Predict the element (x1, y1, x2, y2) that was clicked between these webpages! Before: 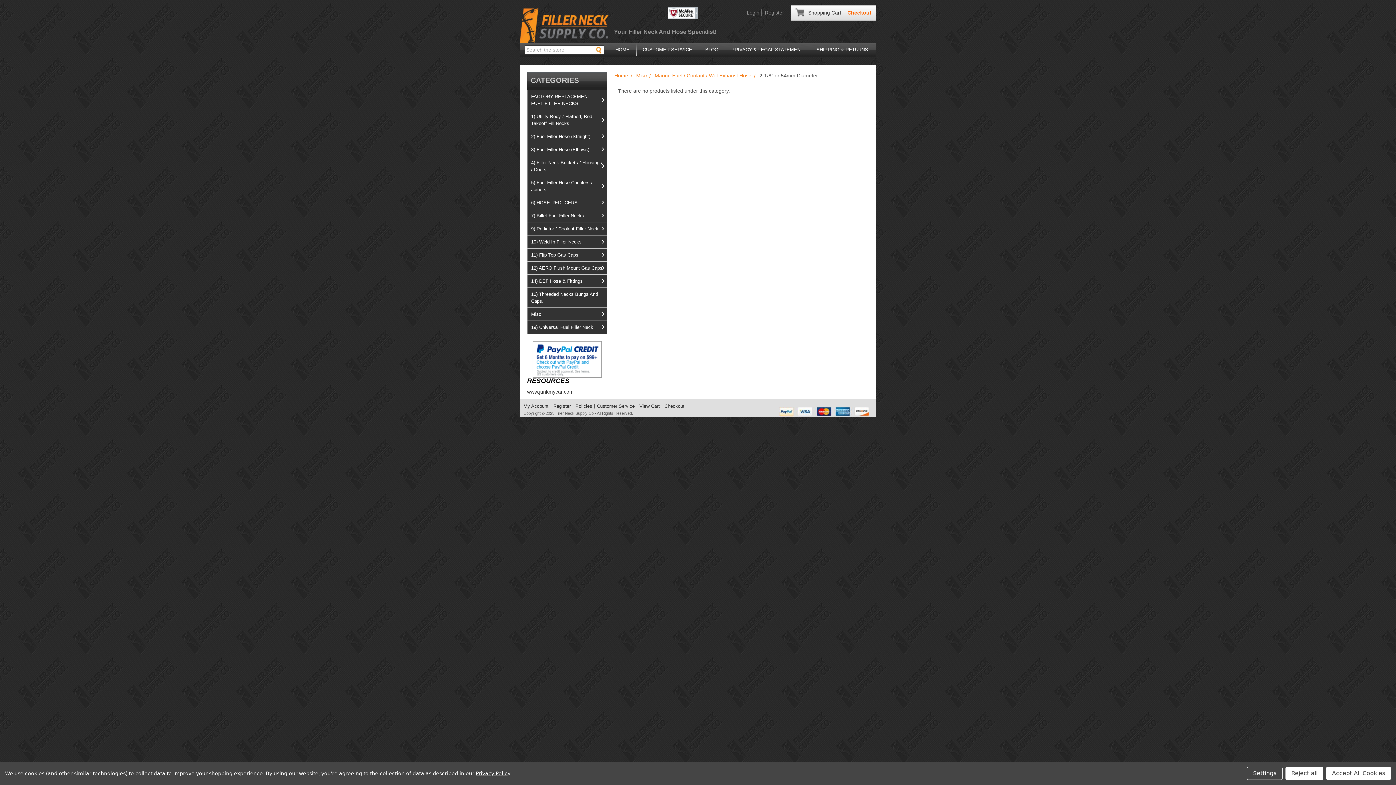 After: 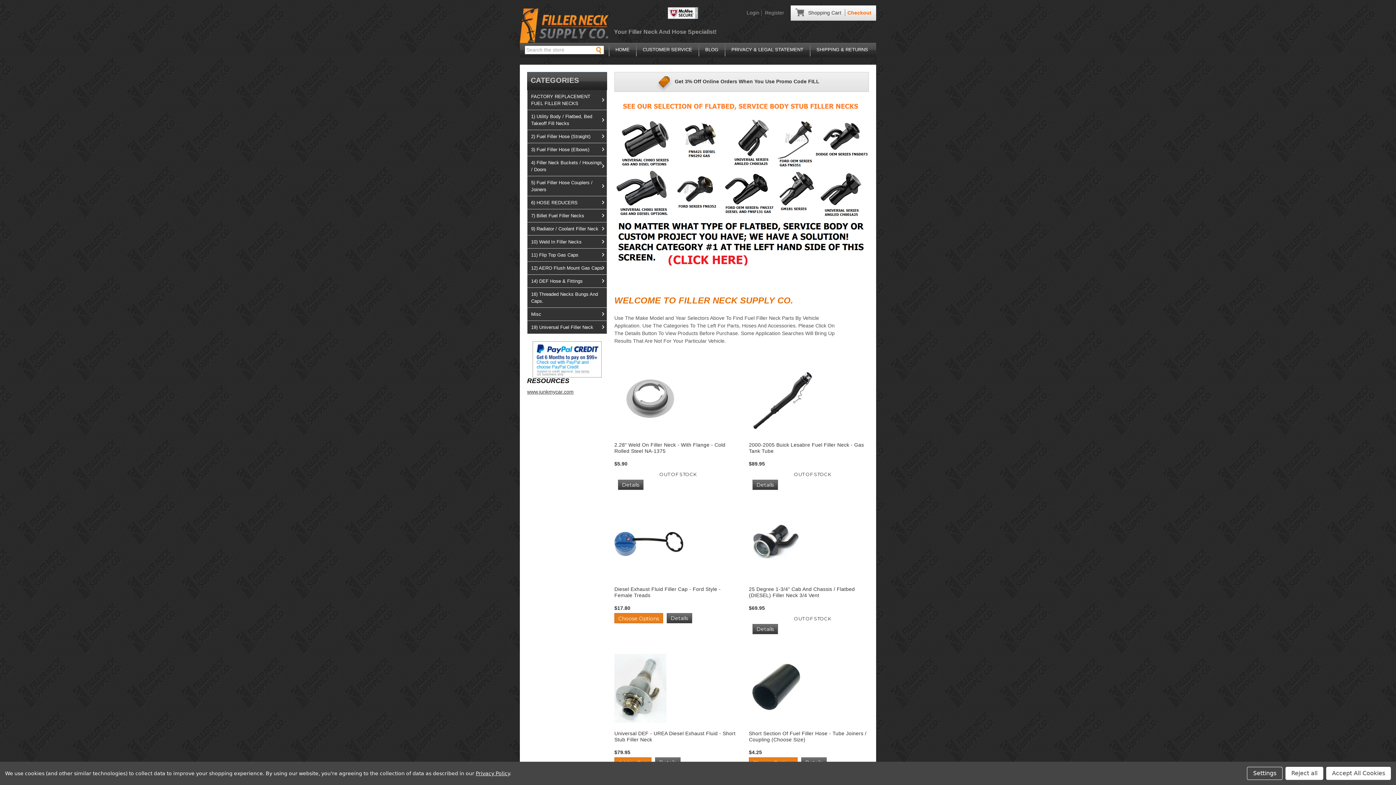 Action: label: HOME bbox: (609, 42, 636, 56)